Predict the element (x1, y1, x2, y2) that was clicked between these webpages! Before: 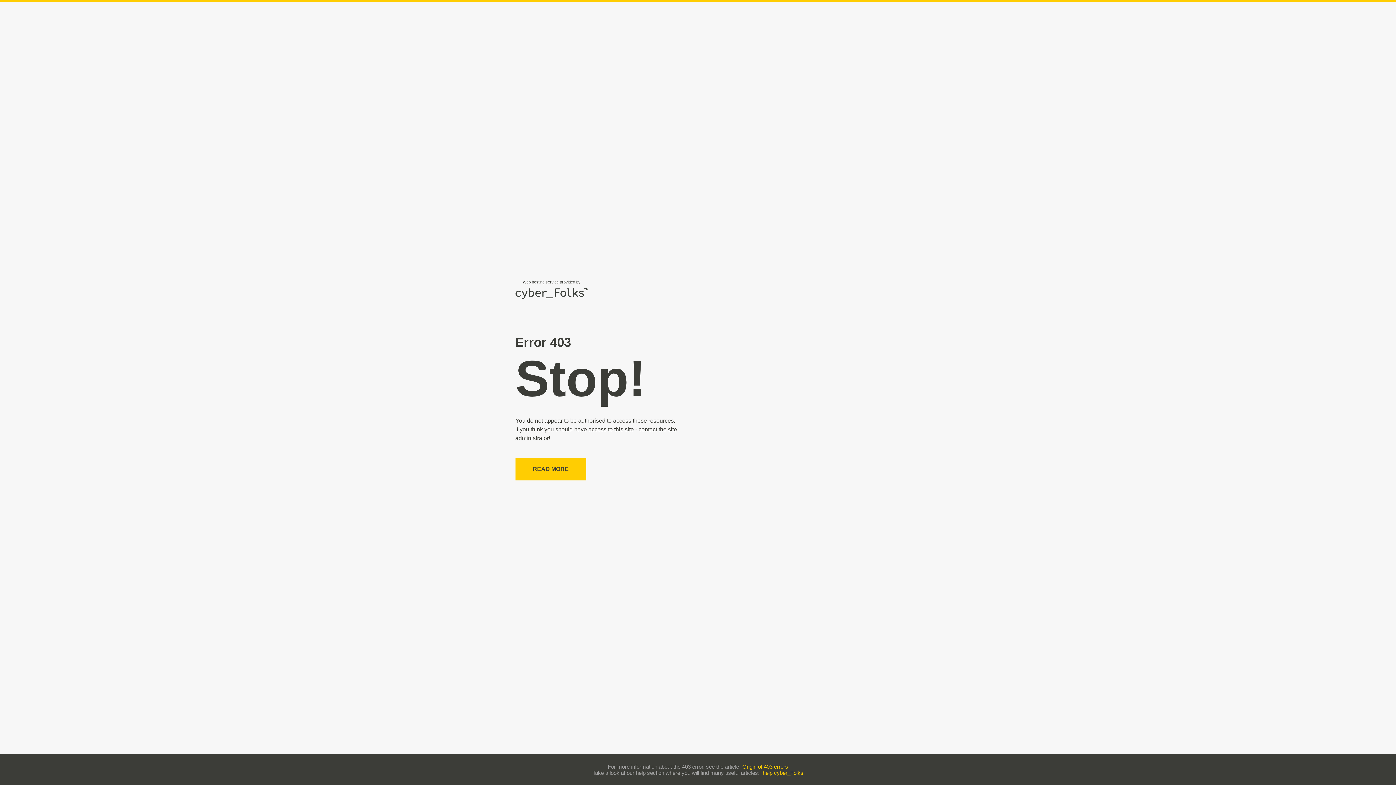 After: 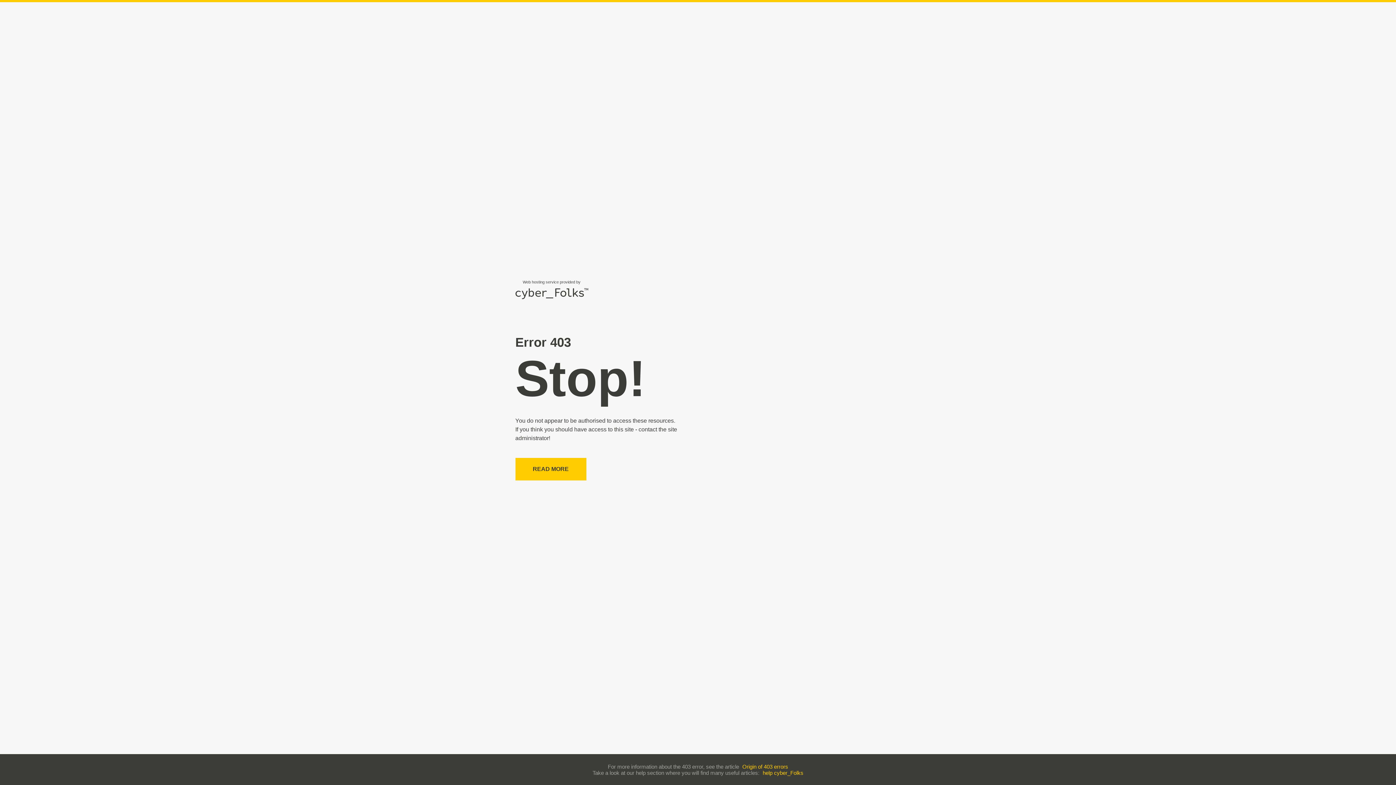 Action: bbox: (762, 770, 803, 776) label: help cyber_Folks